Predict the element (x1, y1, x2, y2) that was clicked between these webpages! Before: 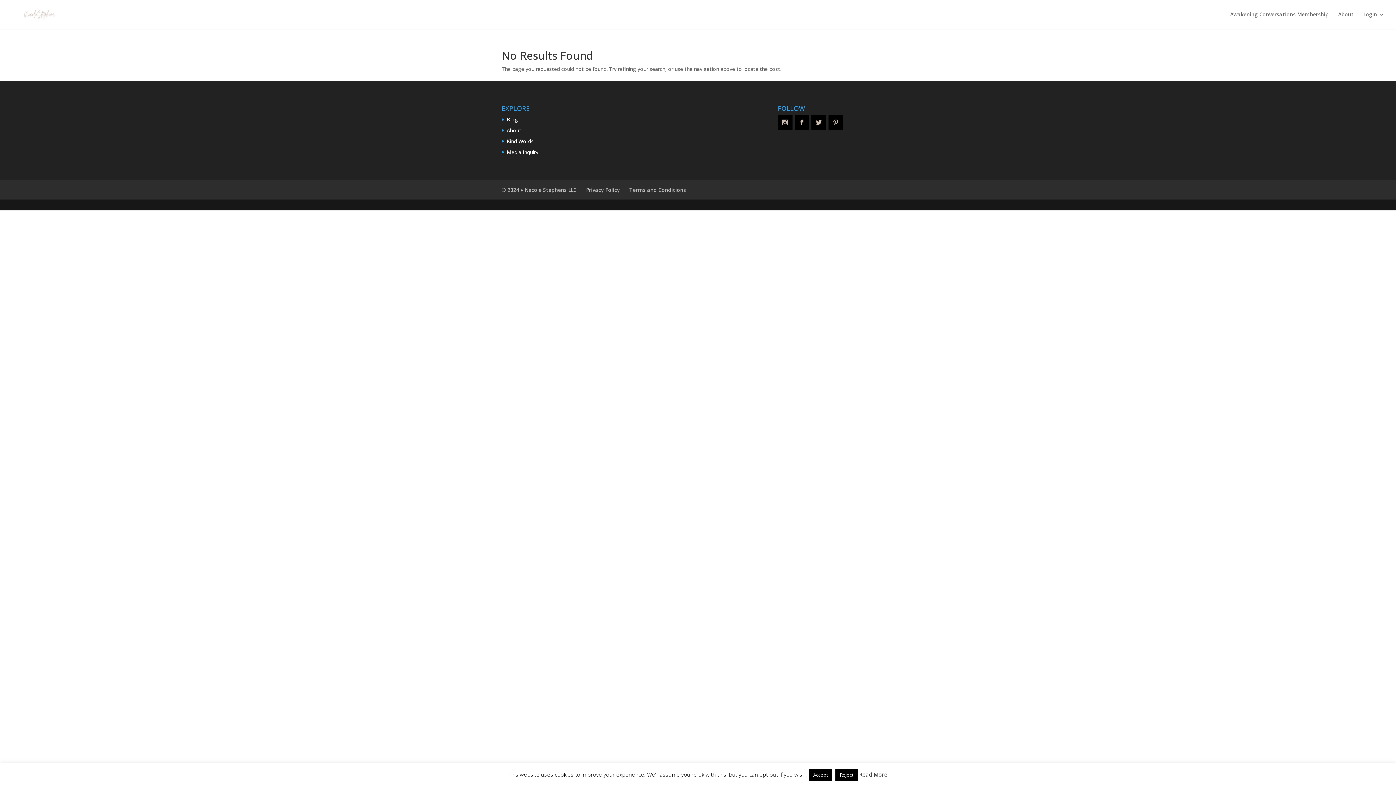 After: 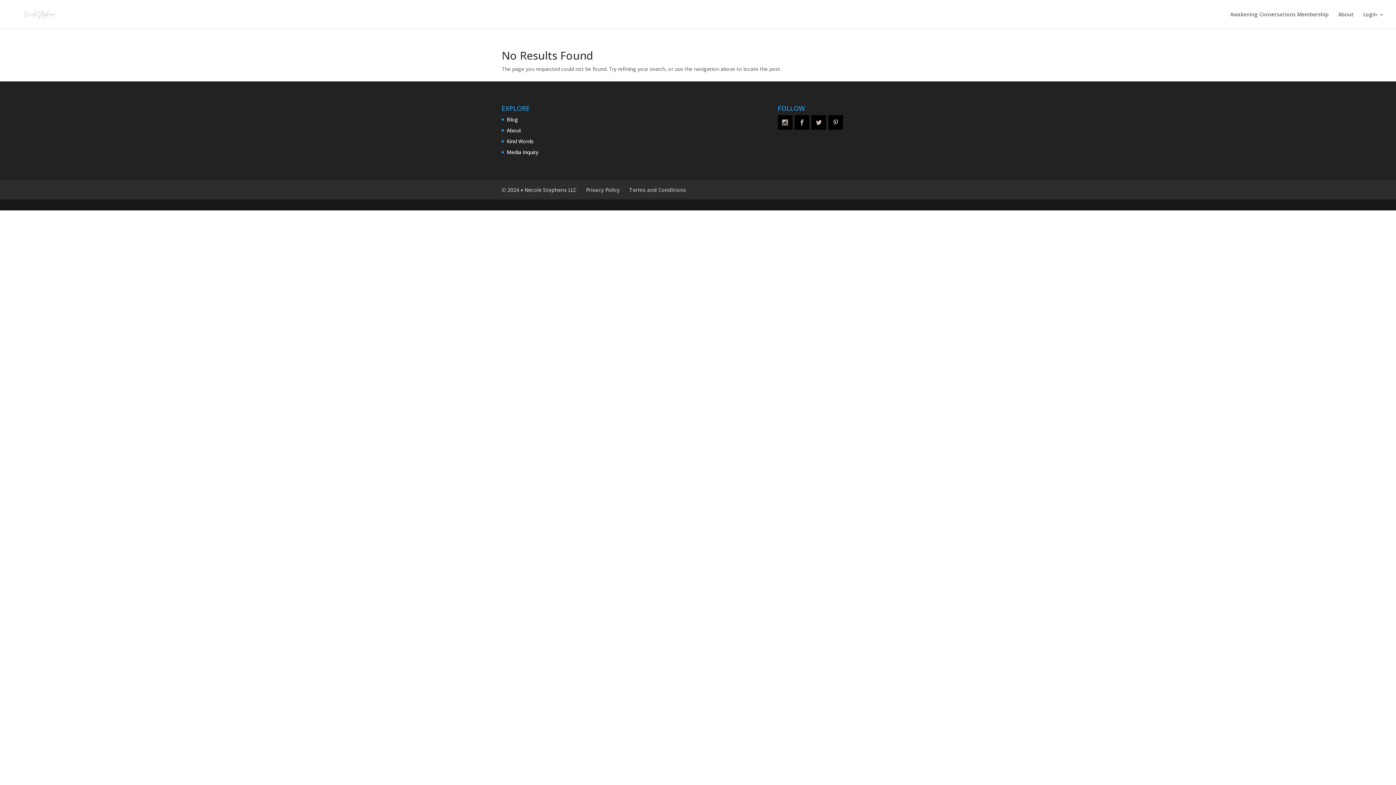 Action: label: Accept bbox: (809, 769, 832, 781)